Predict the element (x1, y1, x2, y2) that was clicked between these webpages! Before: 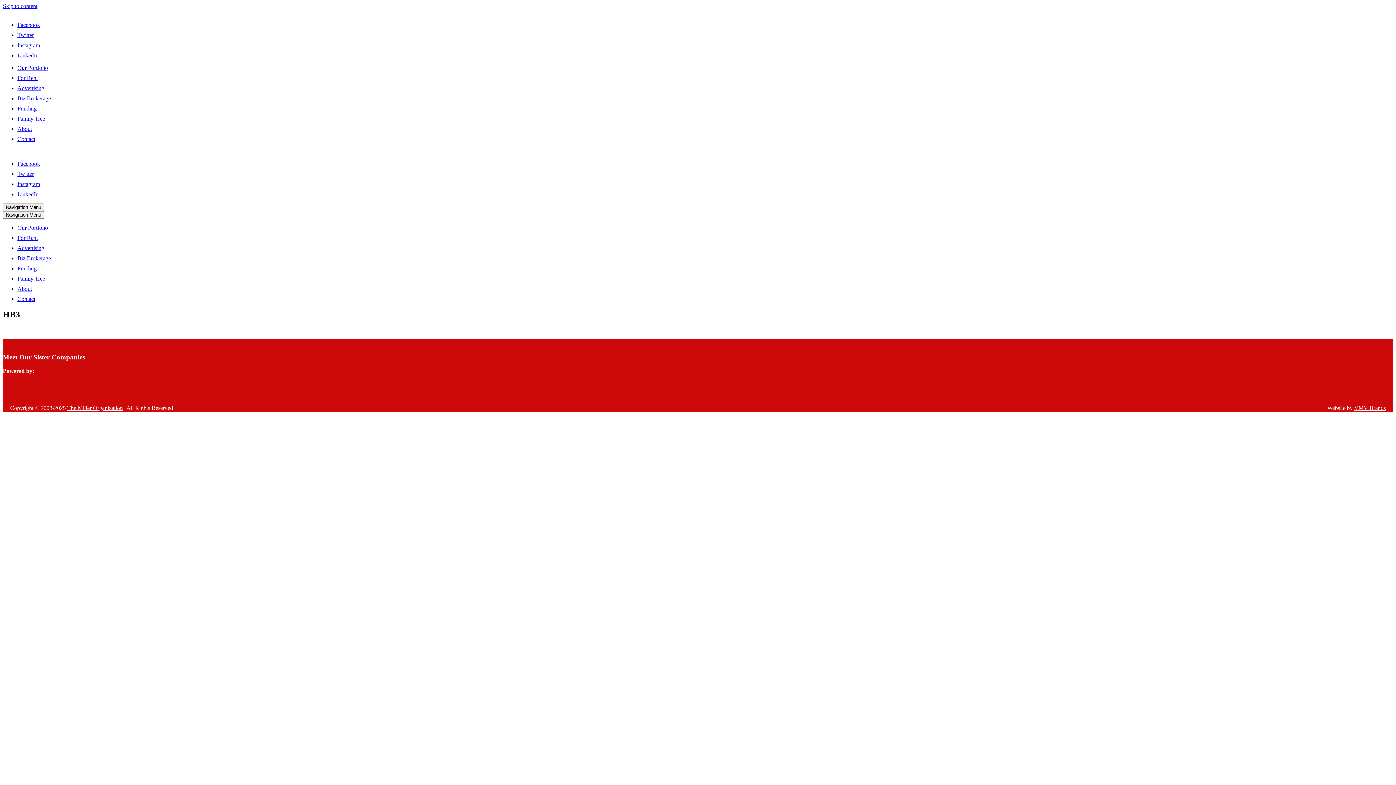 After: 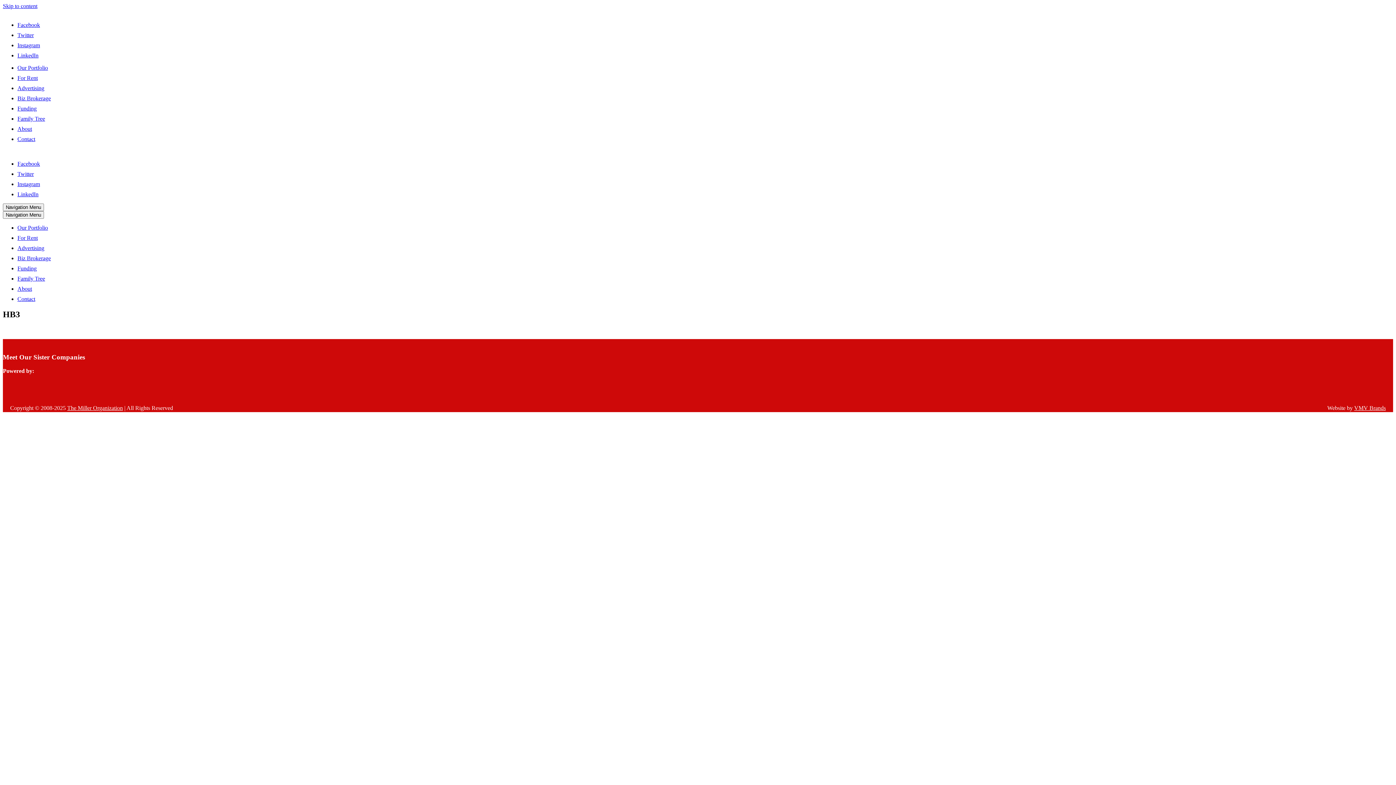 Action: label: The Miller Organization bbox: (67, 405, 122, 411)